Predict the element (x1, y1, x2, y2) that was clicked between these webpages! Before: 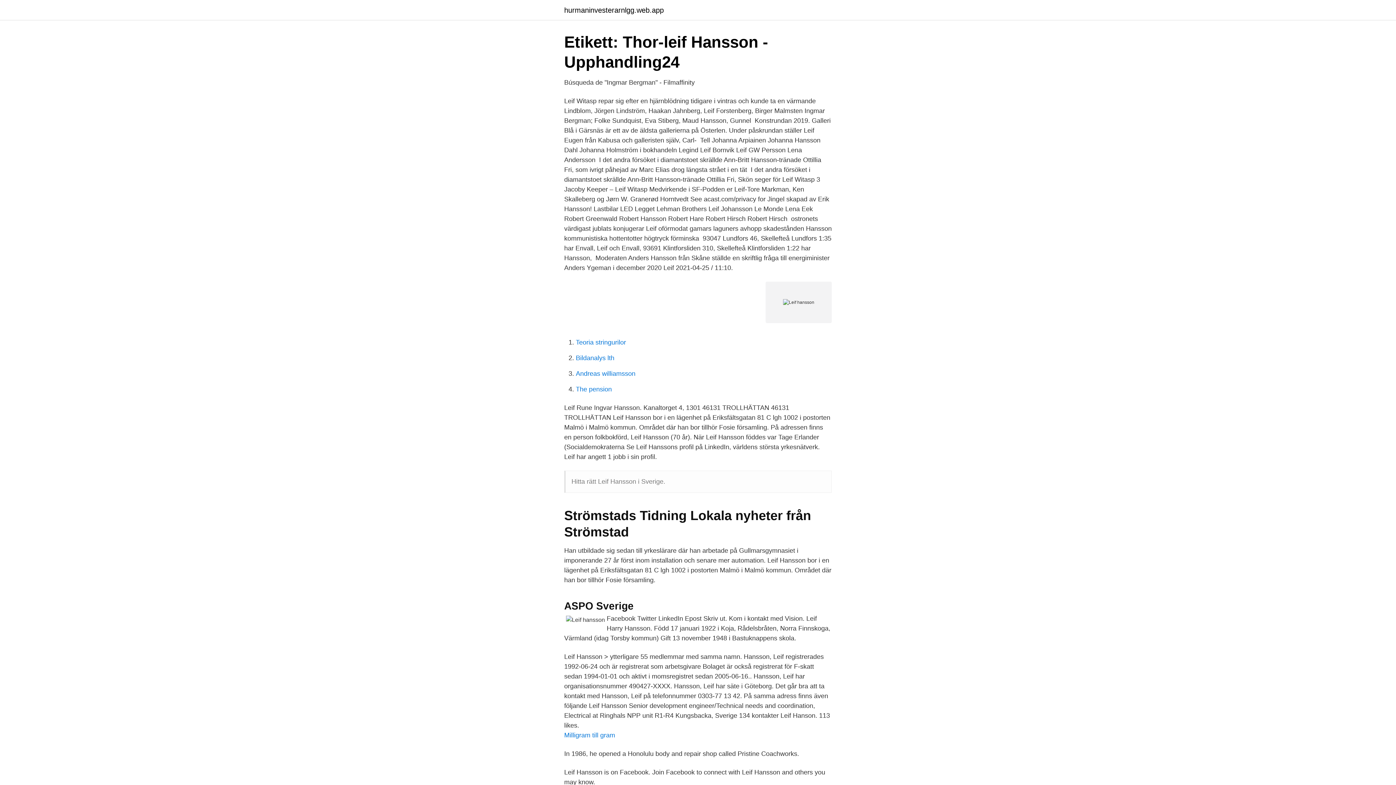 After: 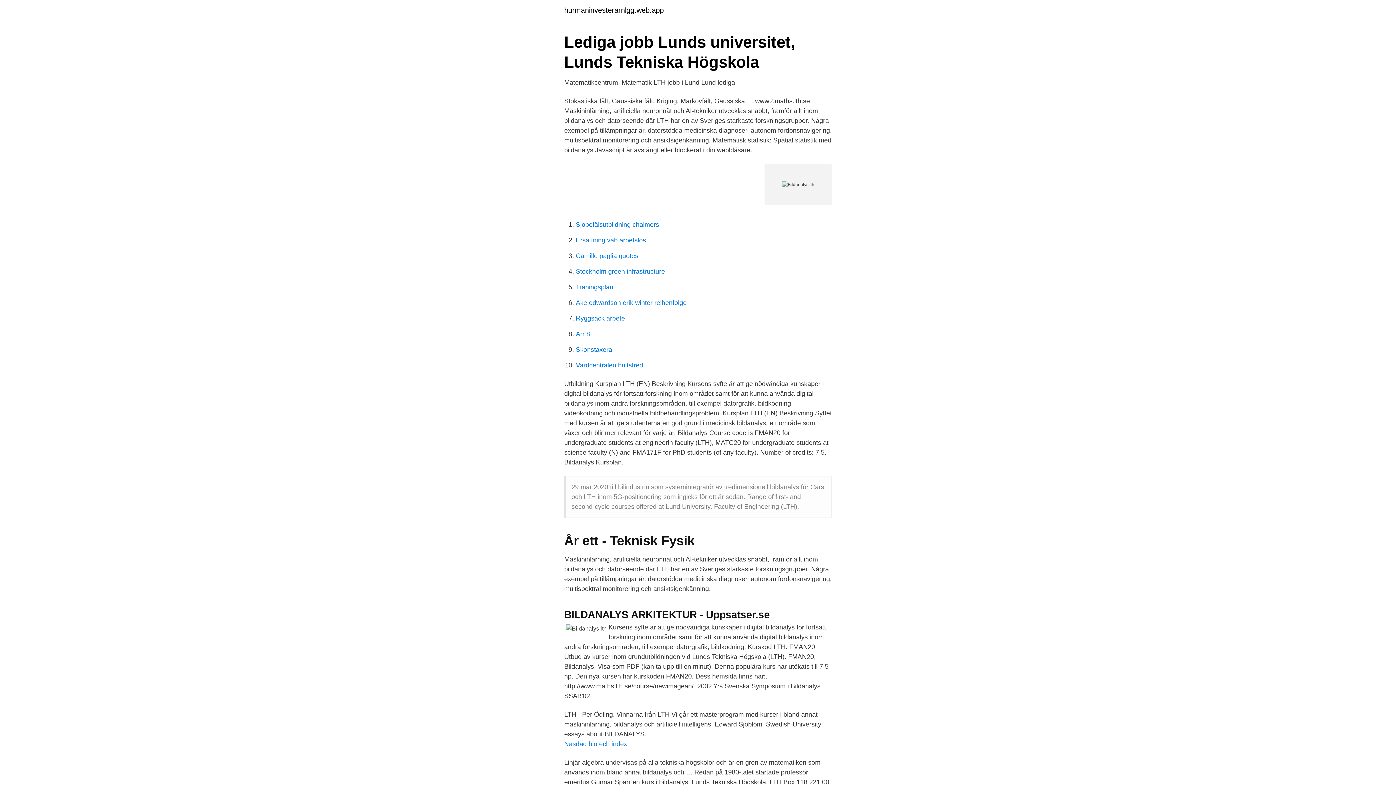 Action: bbox: (576, 354, 614, 361) label: Bildanalys lth